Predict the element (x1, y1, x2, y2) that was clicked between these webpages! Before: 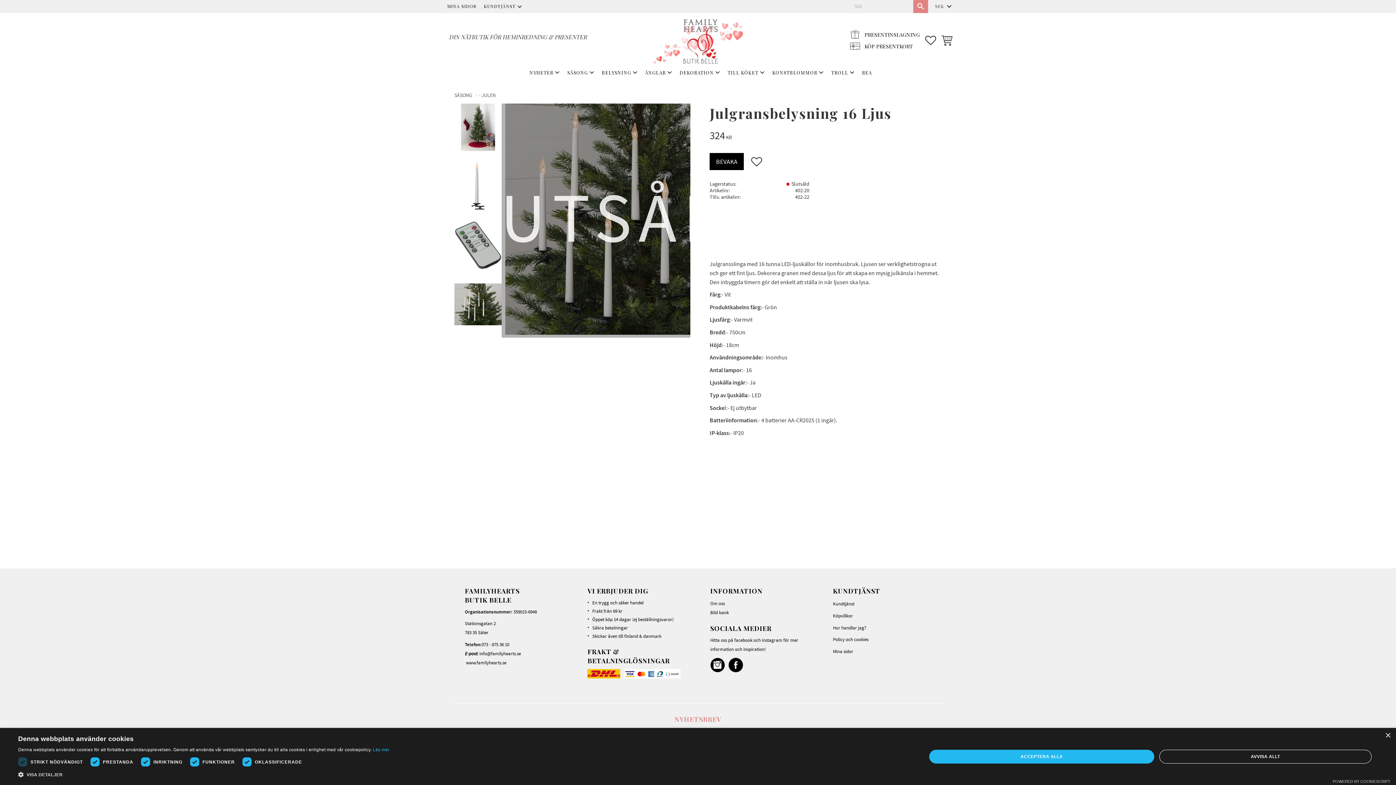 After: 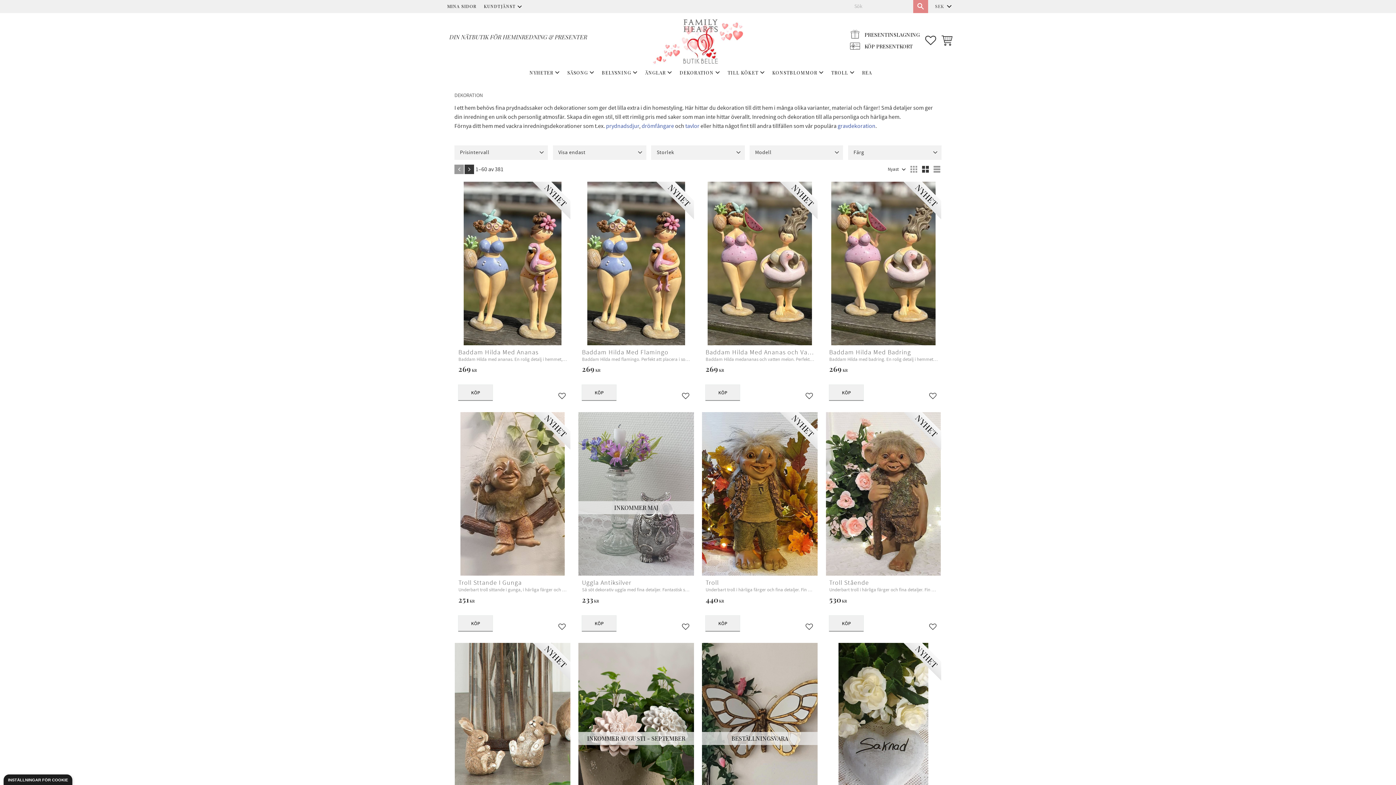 Action: label: DEKORATION bbox: (676, 65, 724, 79)